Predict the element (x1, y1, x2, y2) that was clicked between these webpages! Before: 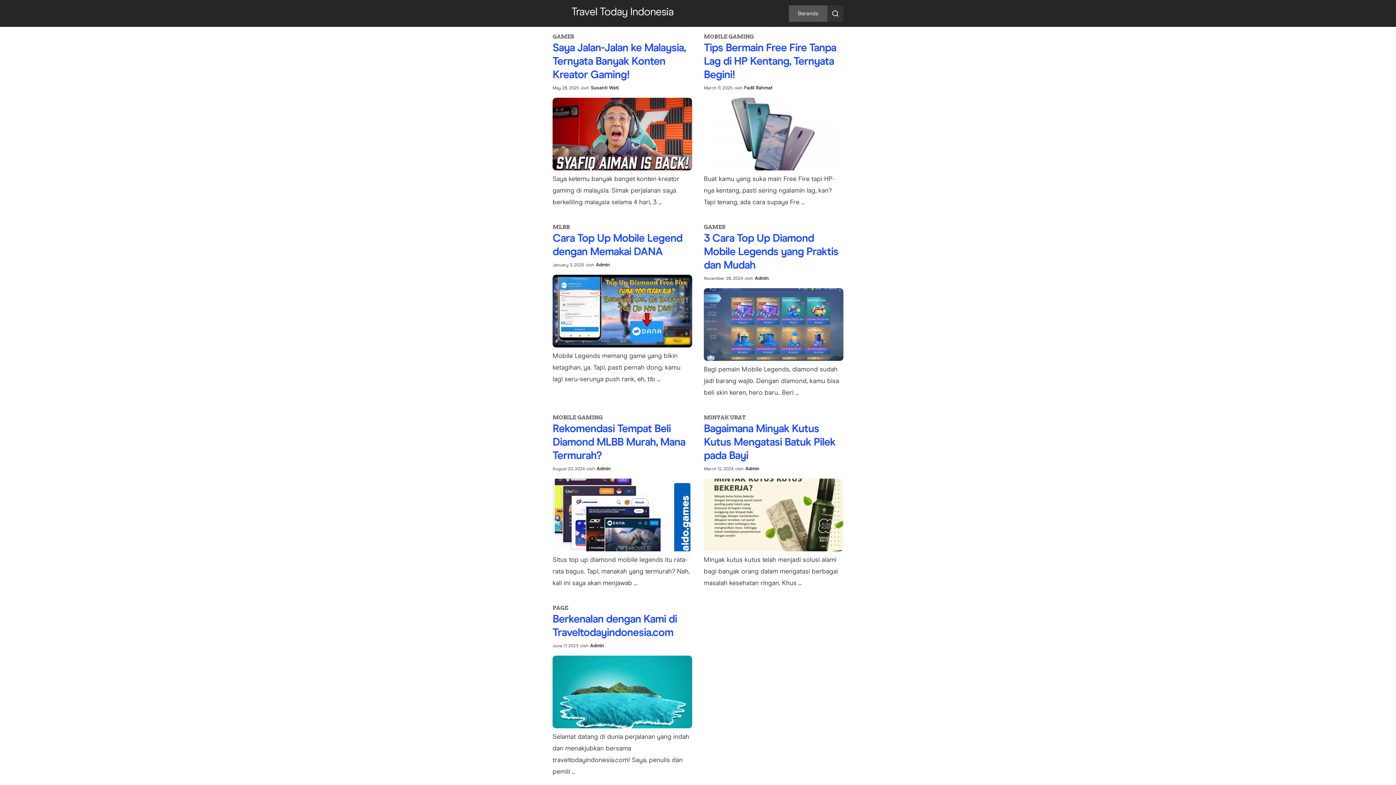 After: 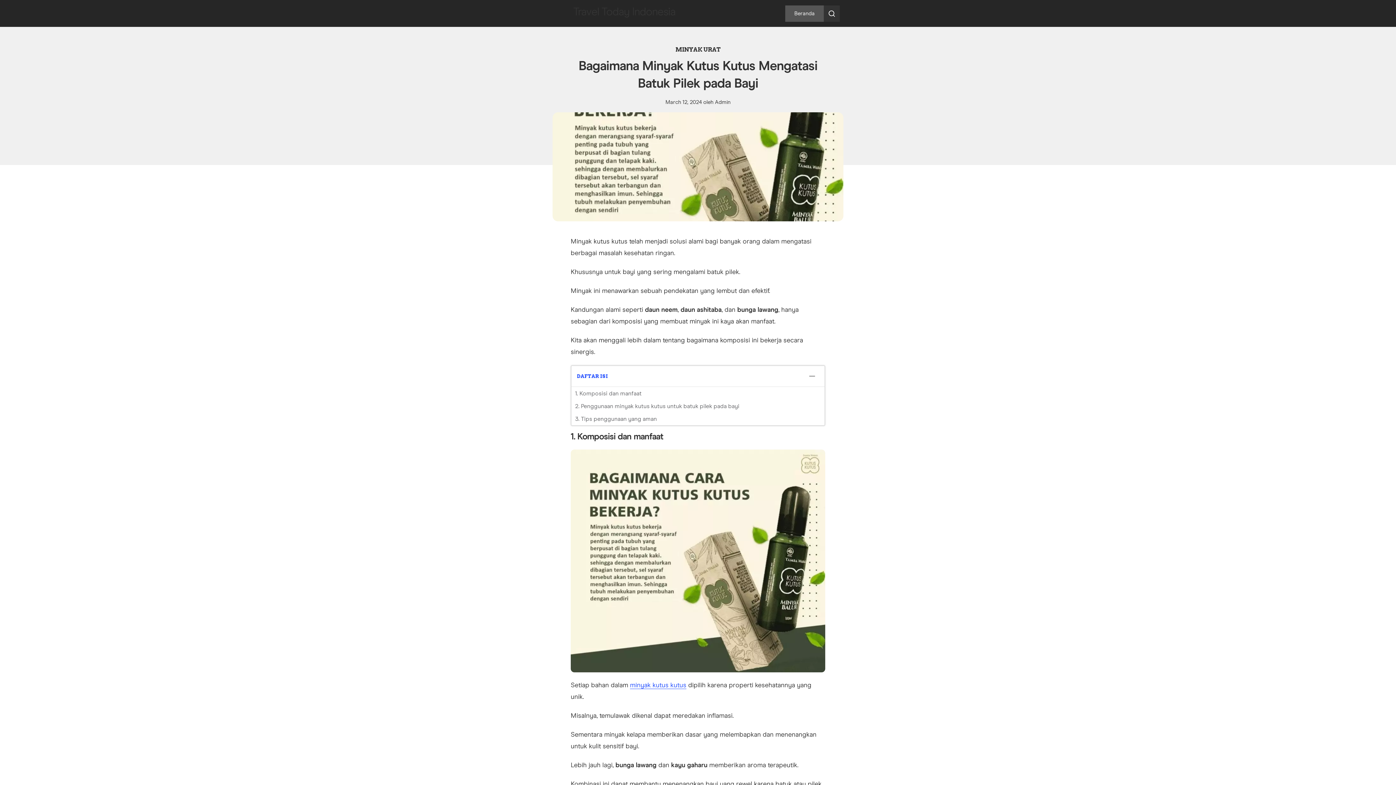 Action: label: Bagaimana Minyak Kutus Kutus Mengatasi Batuk Pilek pada Bayi bbox: (704, 423, 835, 461)